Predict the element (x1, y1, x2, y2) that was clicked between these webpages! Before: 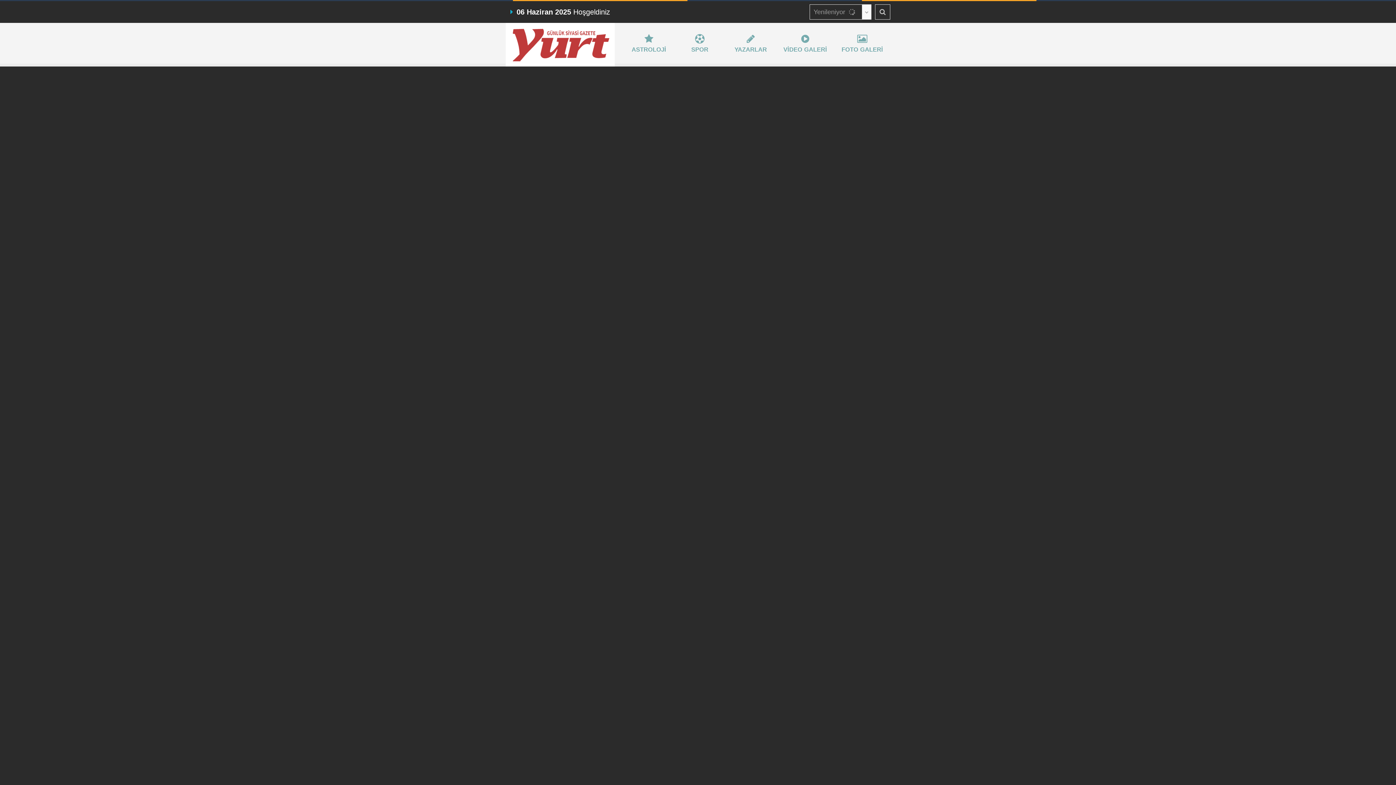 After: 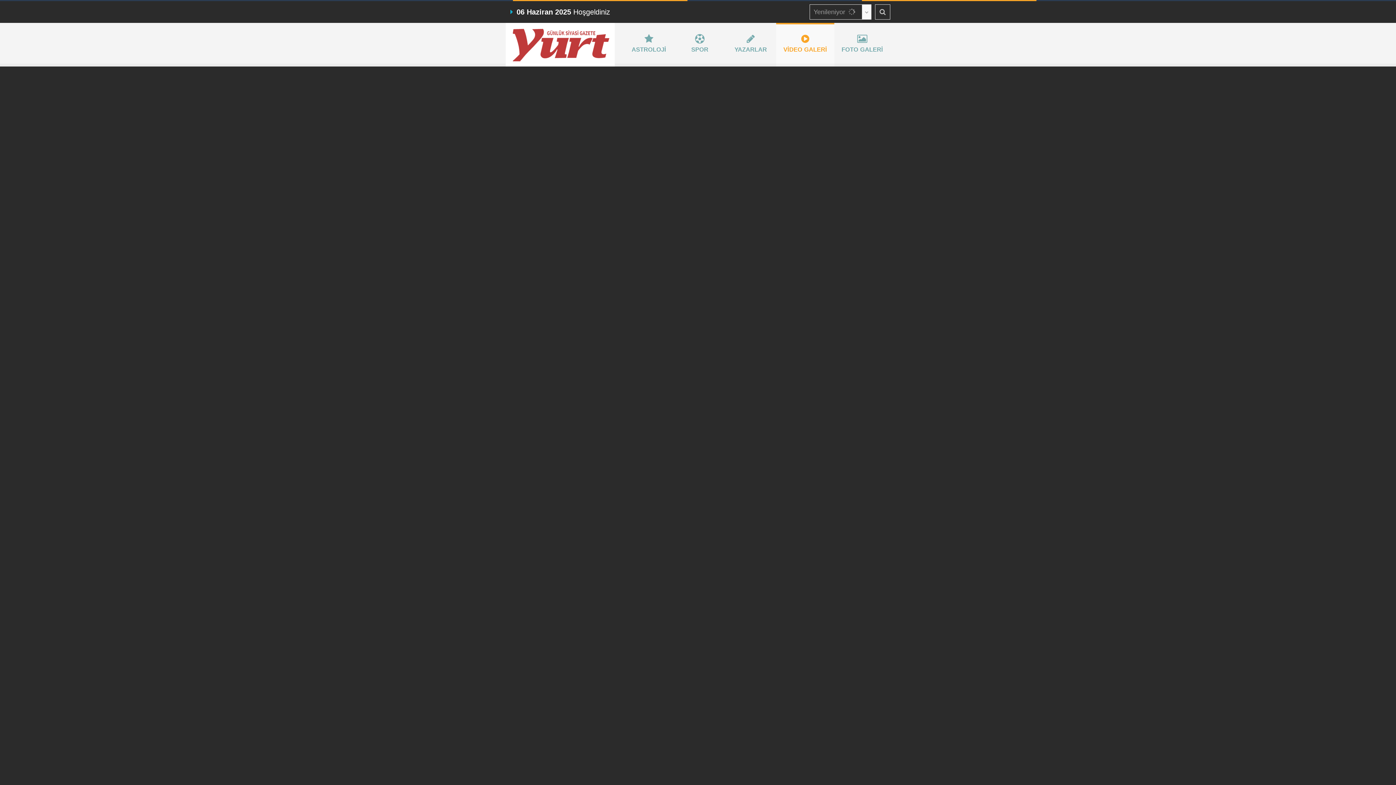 Action: bbox: (776, 22, 834, 66) label: VİDEO GALERİ